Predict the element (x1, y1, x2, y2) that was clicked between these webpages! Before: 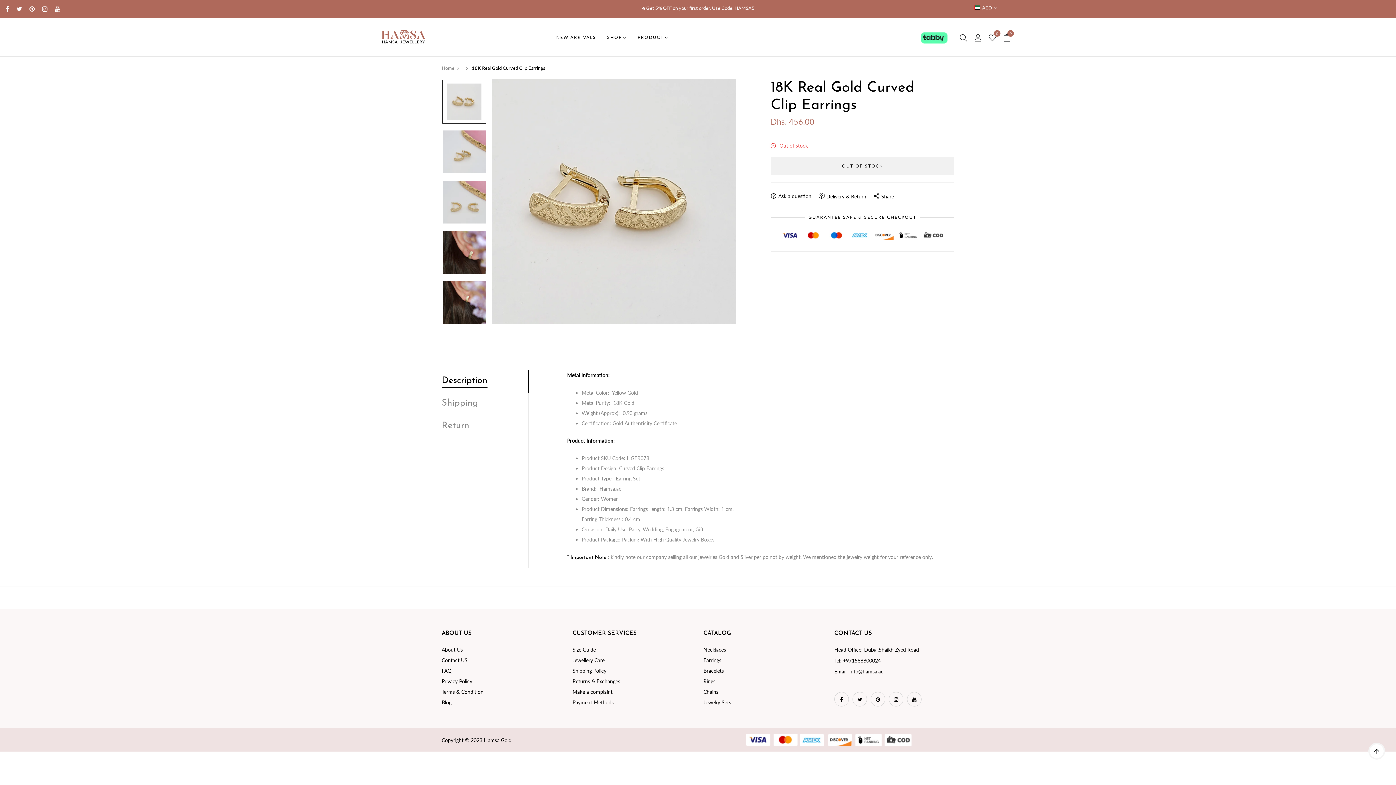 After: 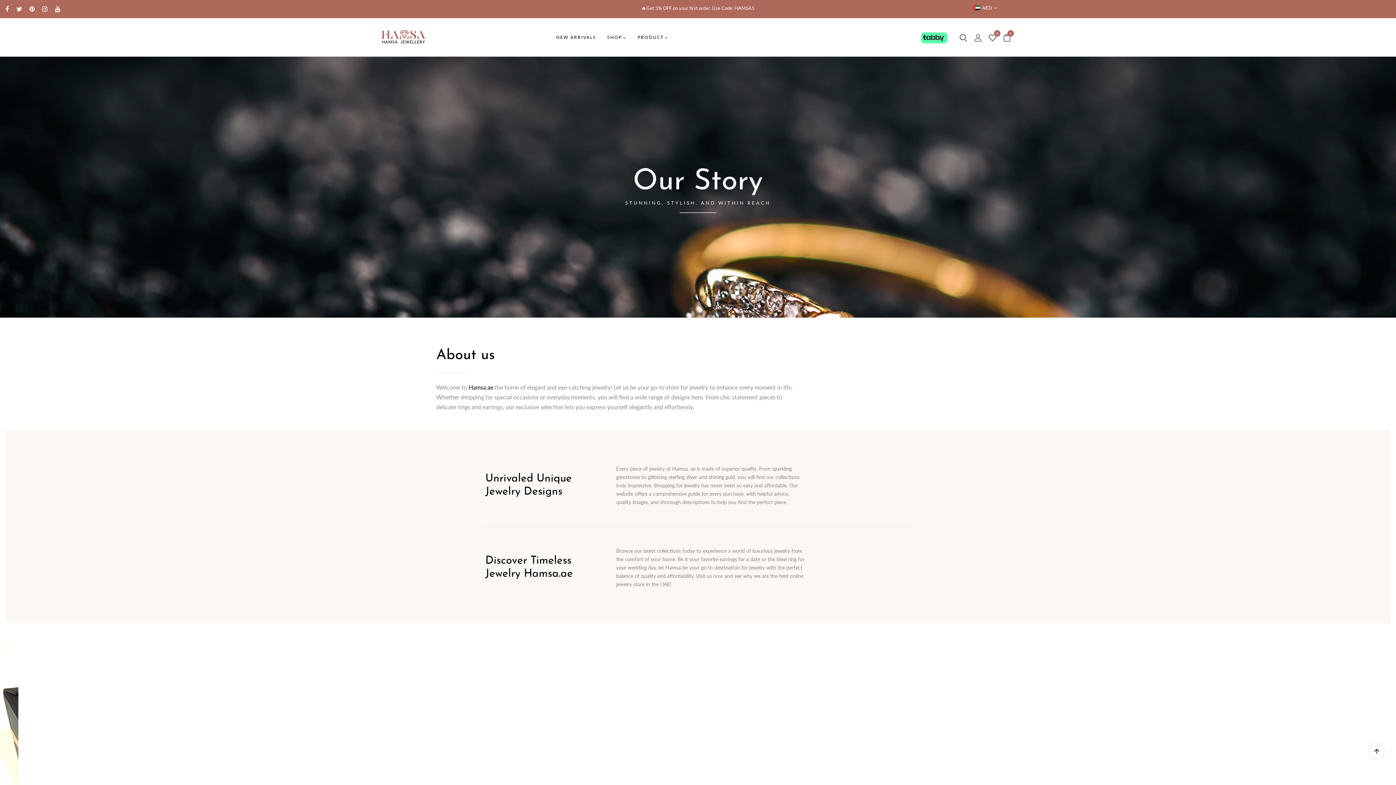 Action: bbox: (441, 646, 462, 653) label: About Us